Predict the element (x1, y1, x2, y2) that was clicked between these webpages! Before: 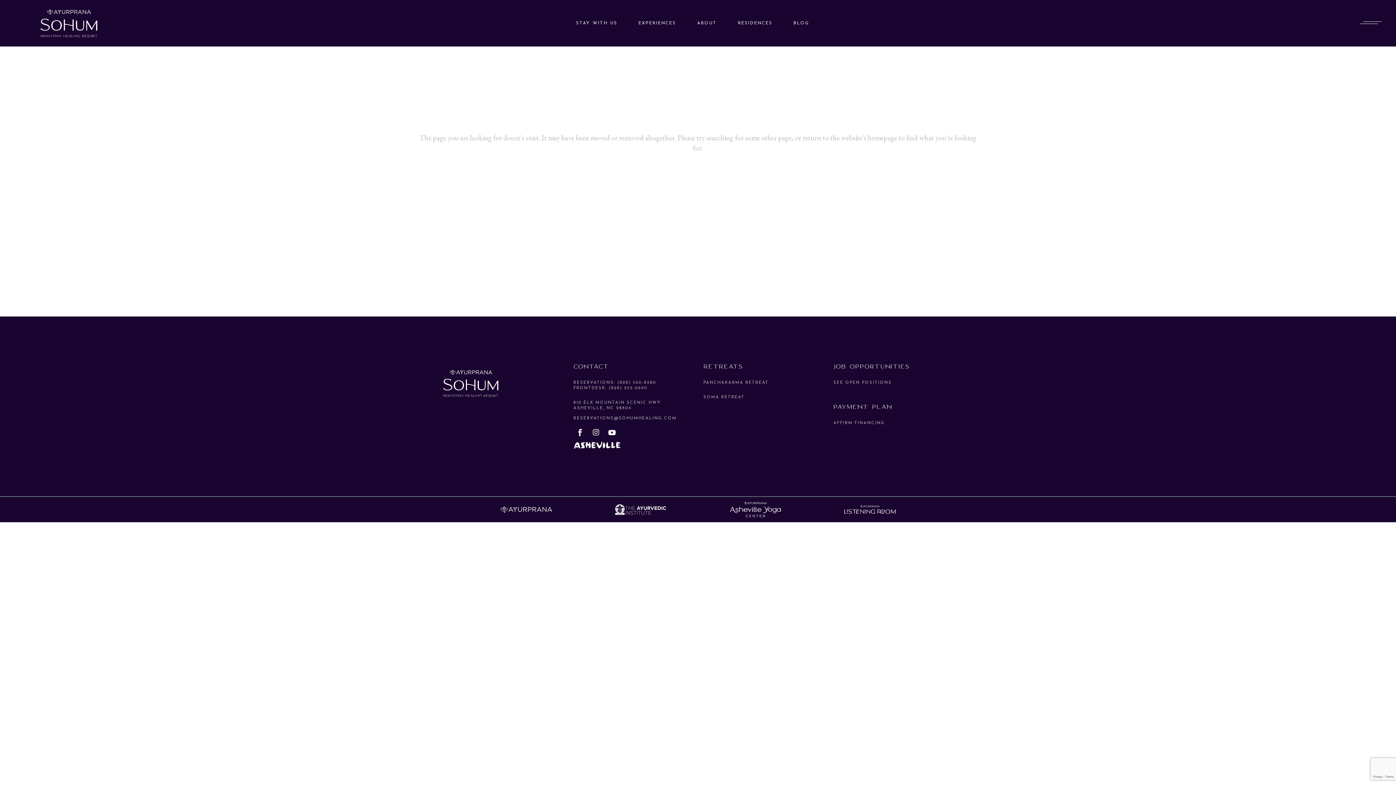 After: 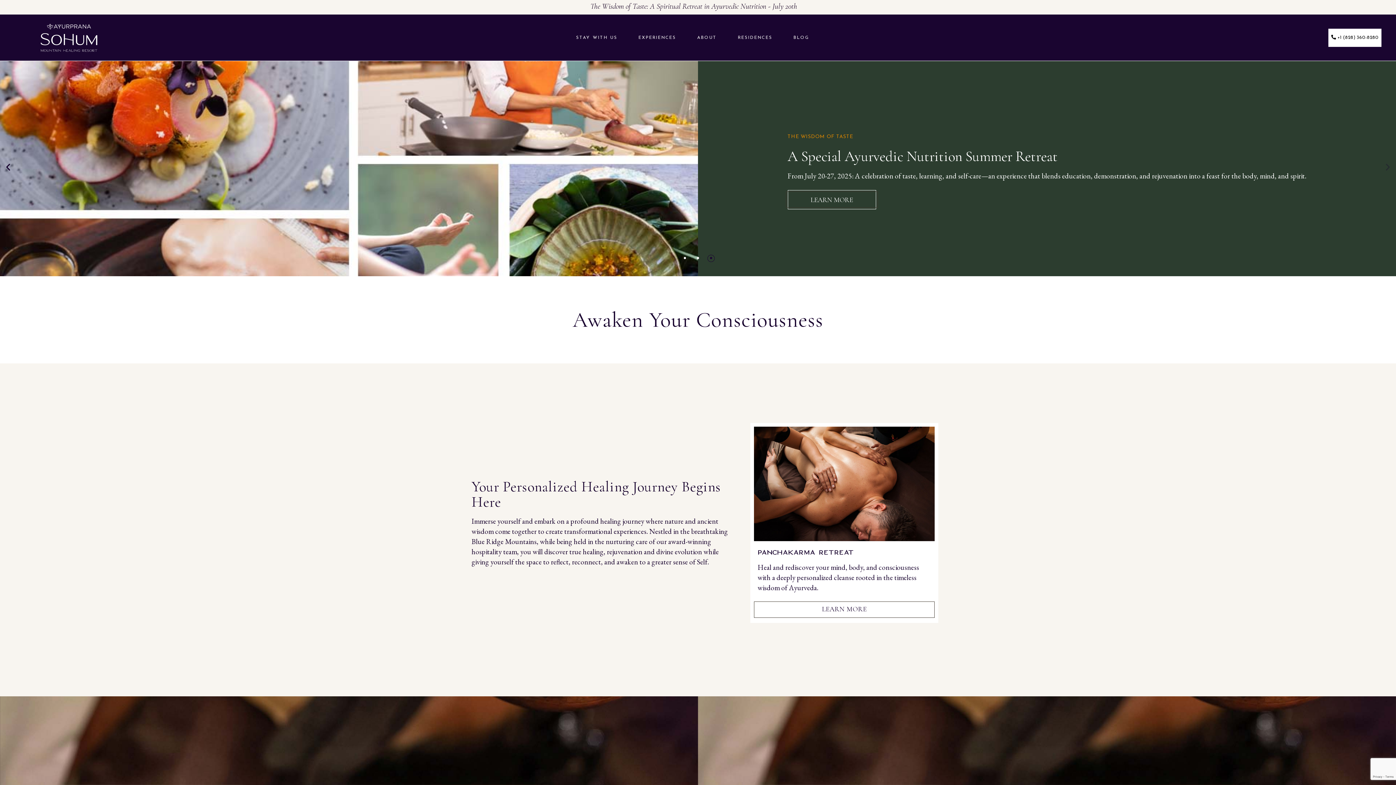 Action: bbox: (14, 1, 123, 44)